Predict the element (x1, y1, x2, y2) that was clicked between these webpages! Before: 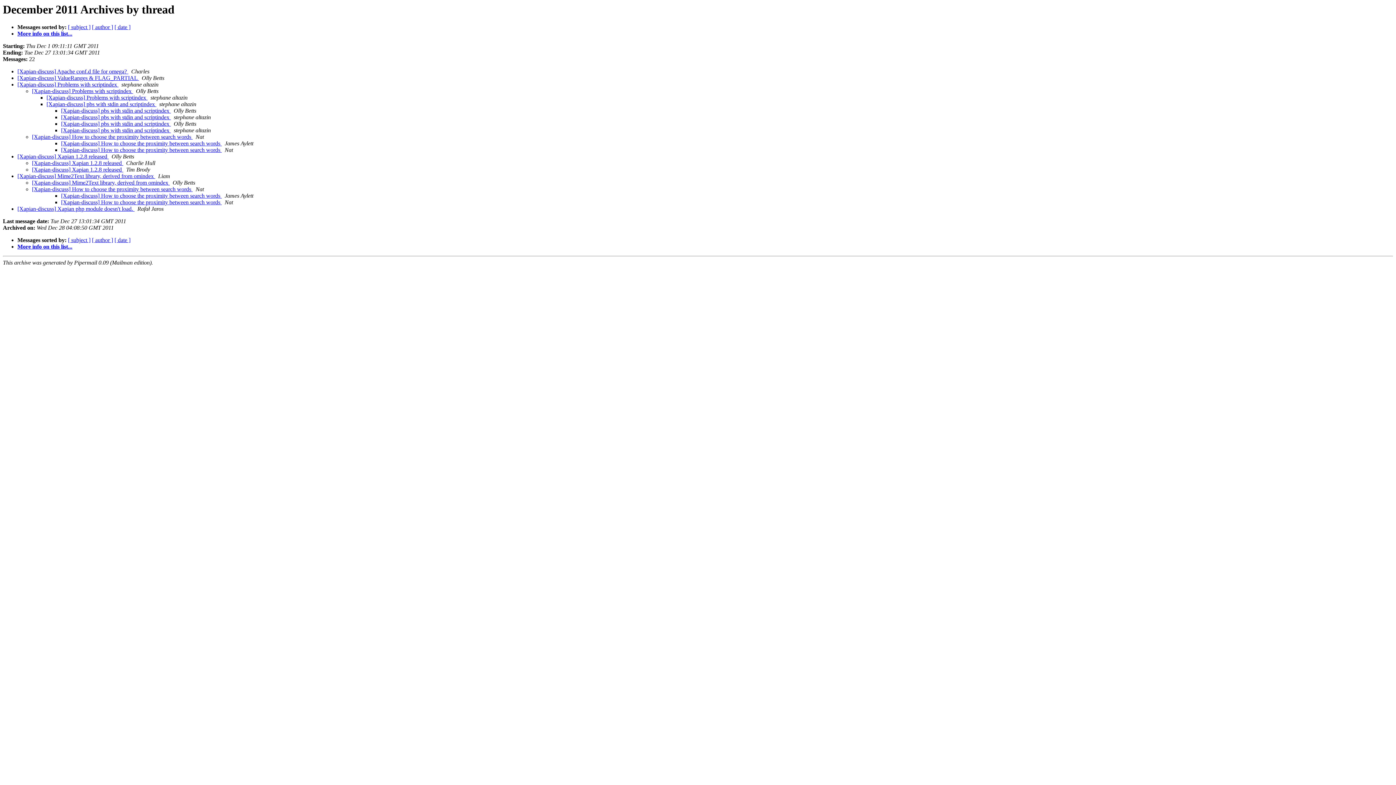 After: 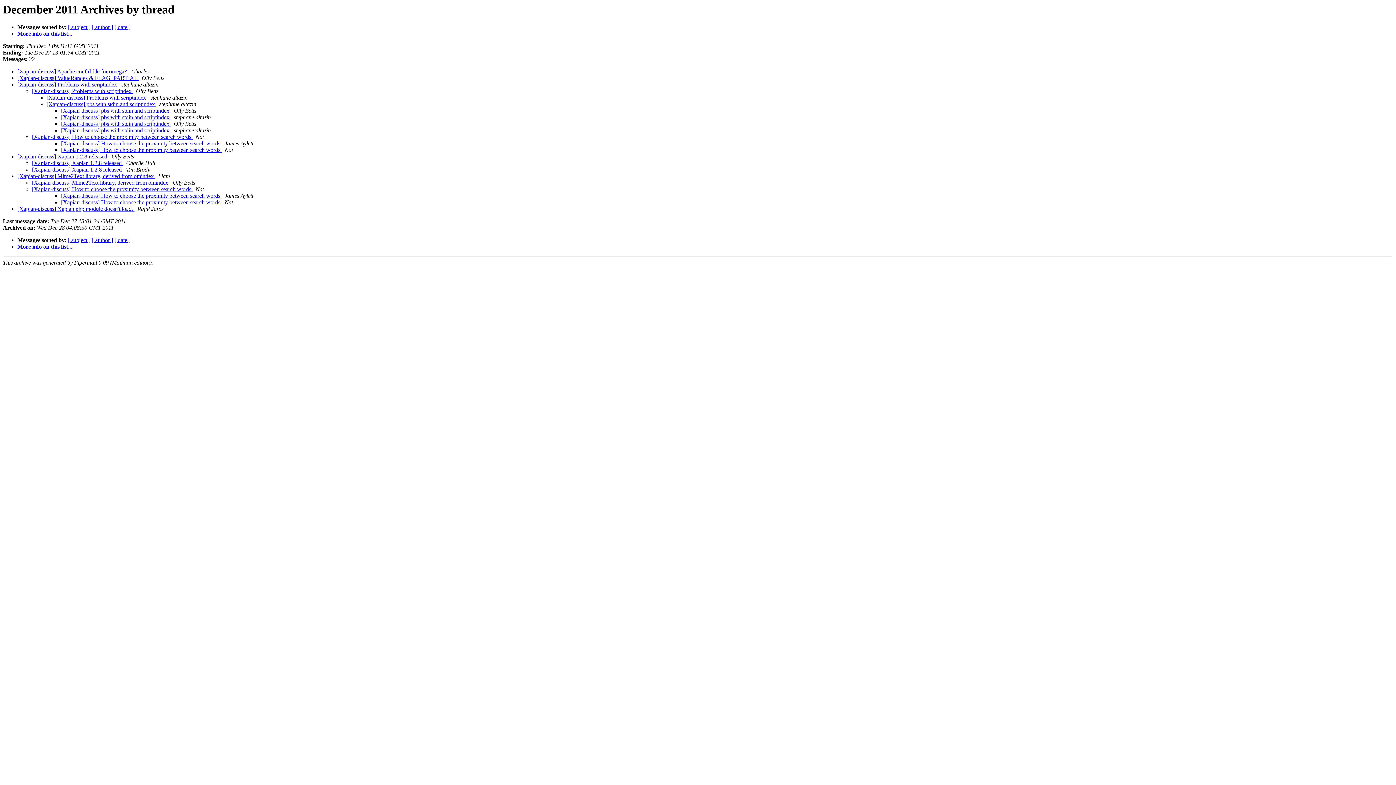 Action: label:   bbox: (133, 88, 134, 94)